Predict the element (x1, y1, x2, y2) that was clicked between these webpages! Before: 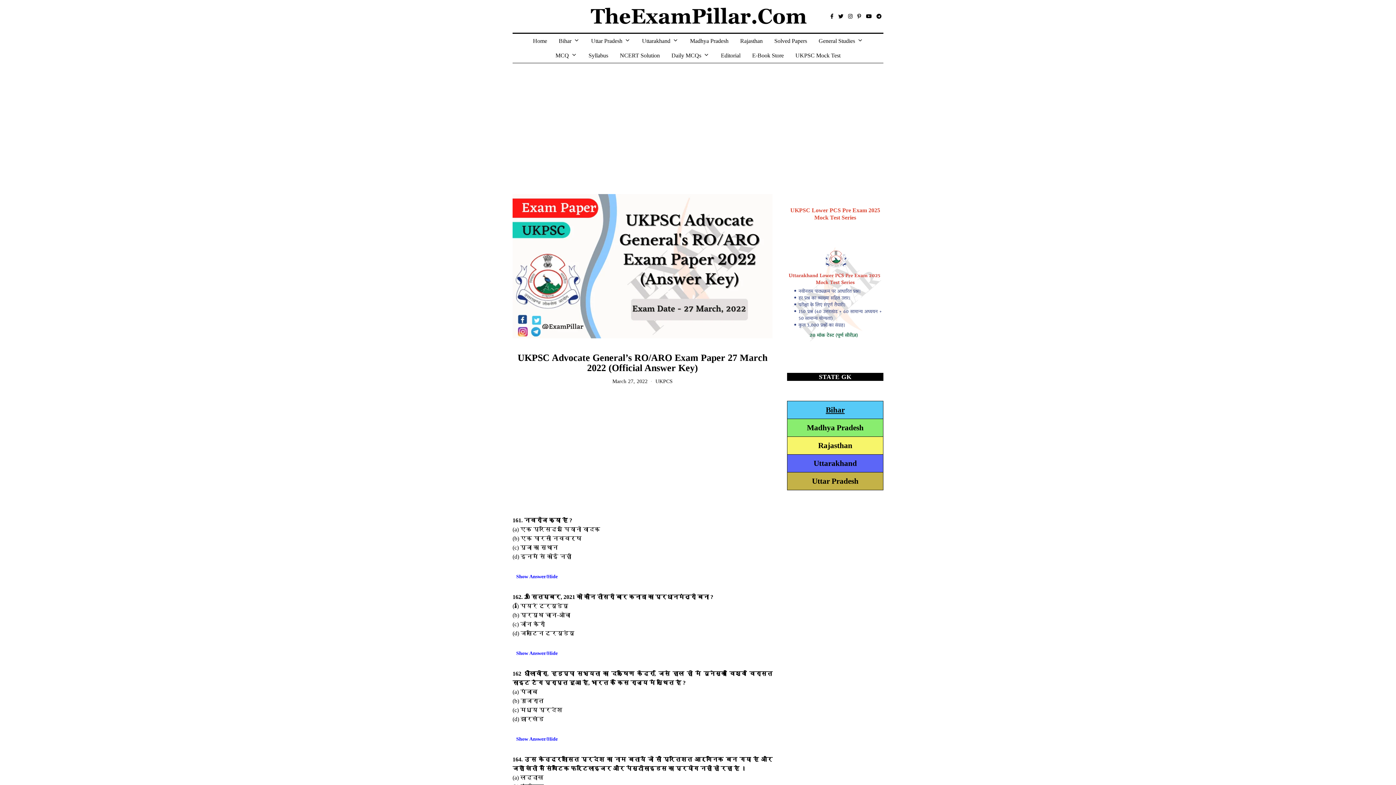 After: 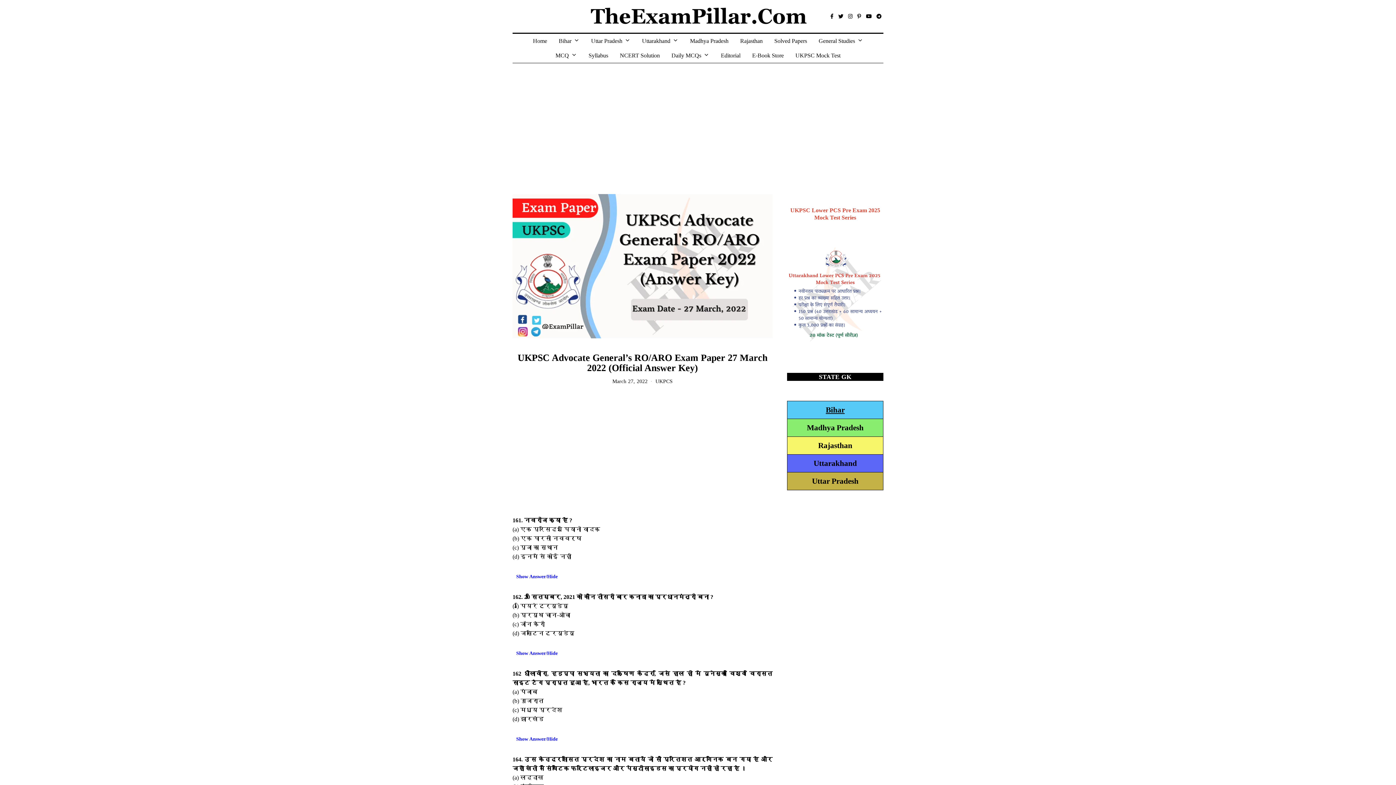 Action: bbox: (787, 247, 883, 343)